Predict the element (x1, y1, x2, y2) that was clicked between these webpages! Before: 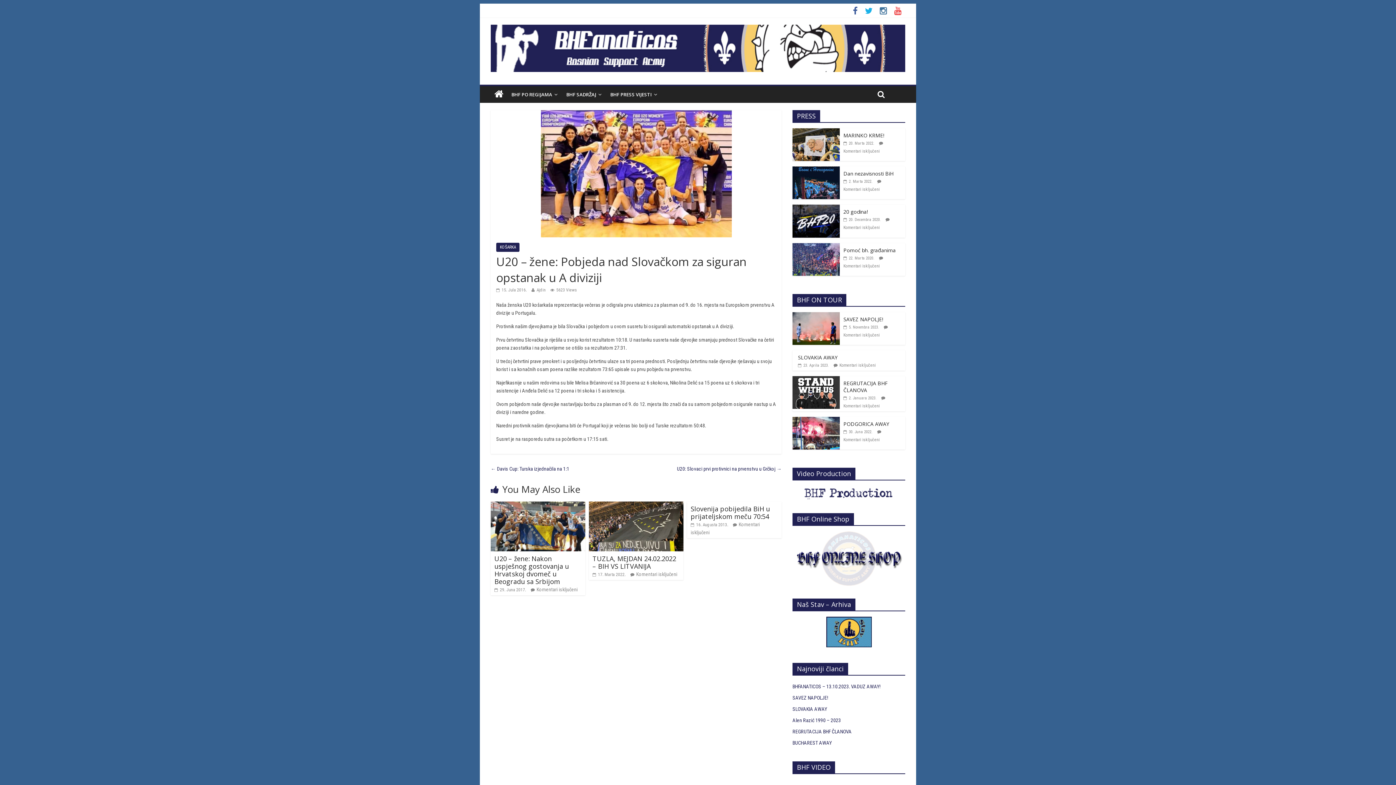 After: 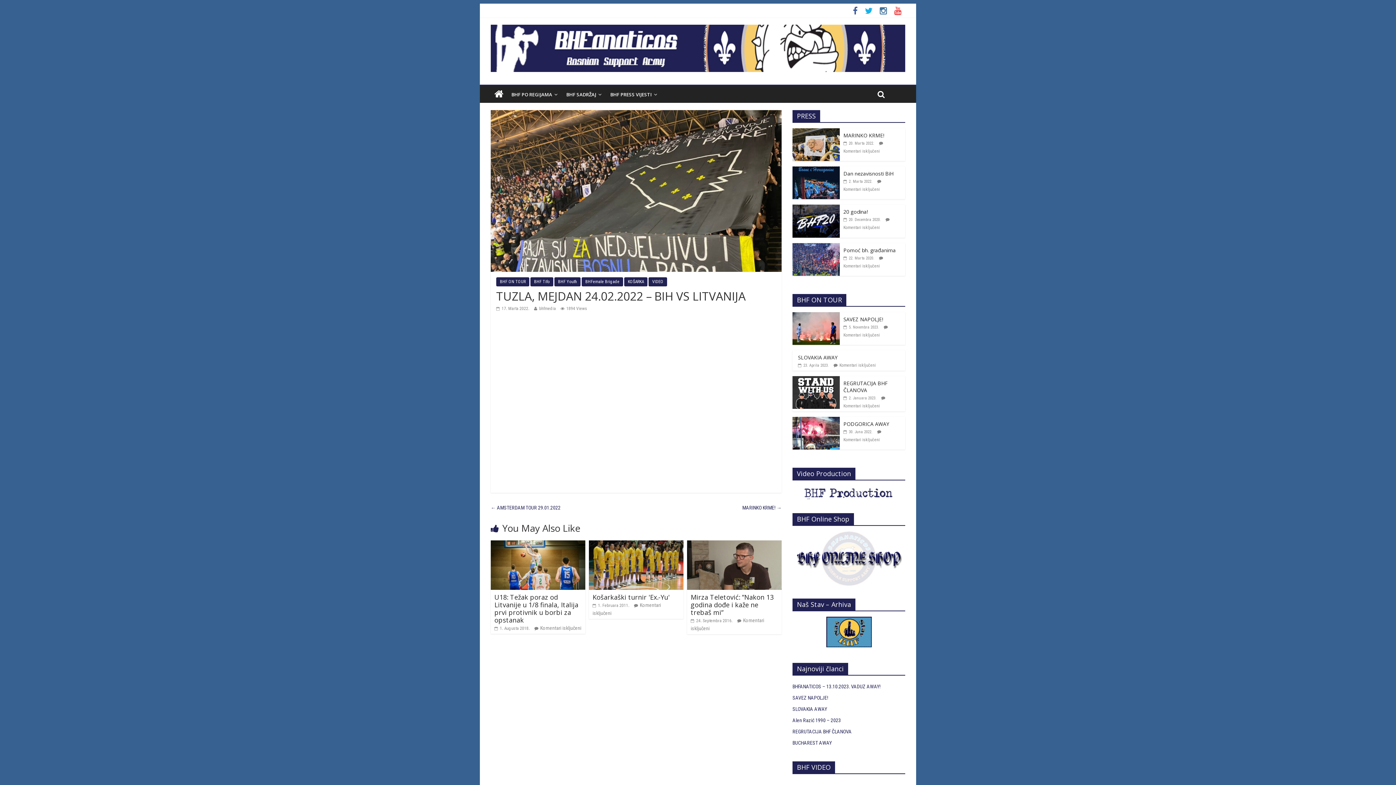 Action: label: TUZLA, MEJDAN 24.02.2022 – BIH VS LITVANIJA bbox: (592, 554, 676, 570)